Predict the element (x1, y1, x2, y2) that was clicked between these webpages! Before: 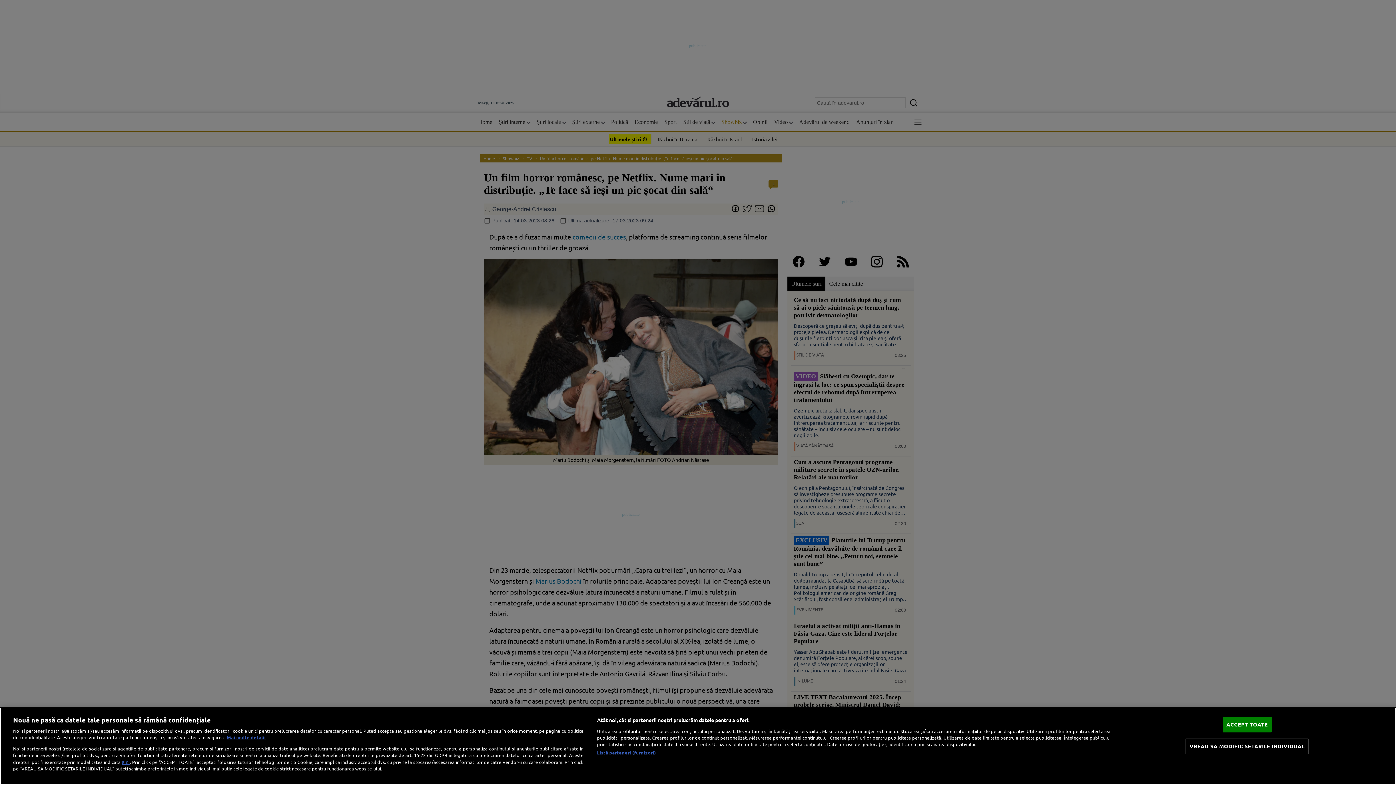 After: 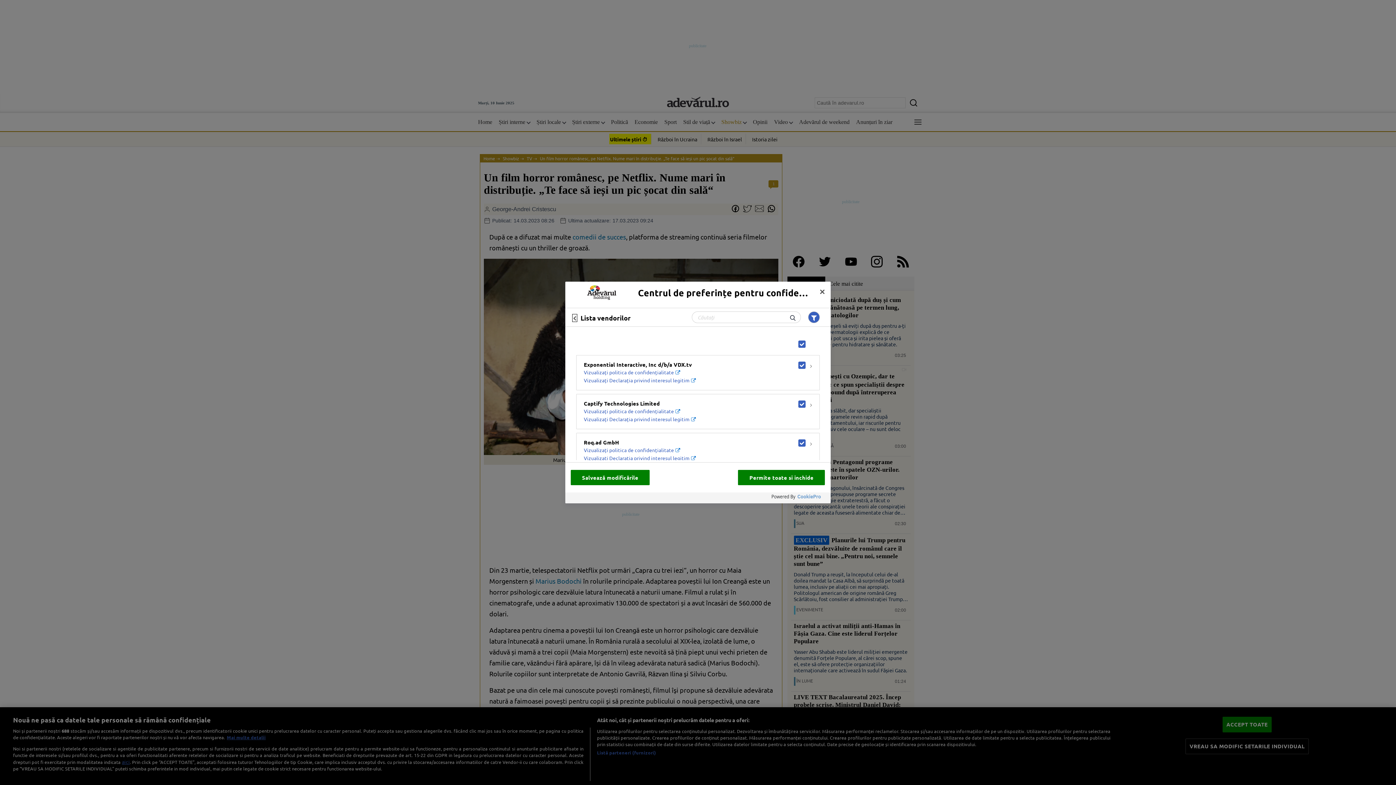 Action: bbox: (597, 749, 656, 756) label: Listă parteneri (furnizori)